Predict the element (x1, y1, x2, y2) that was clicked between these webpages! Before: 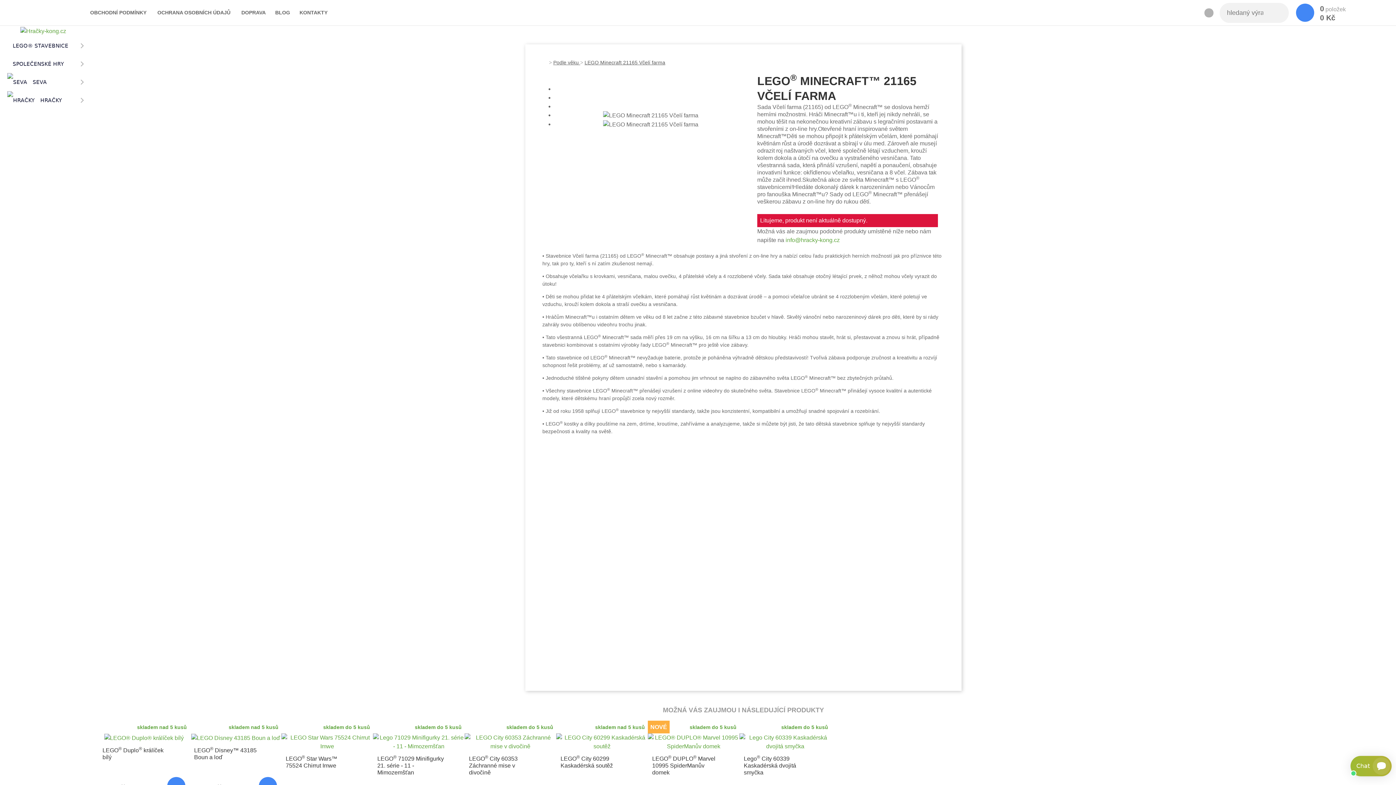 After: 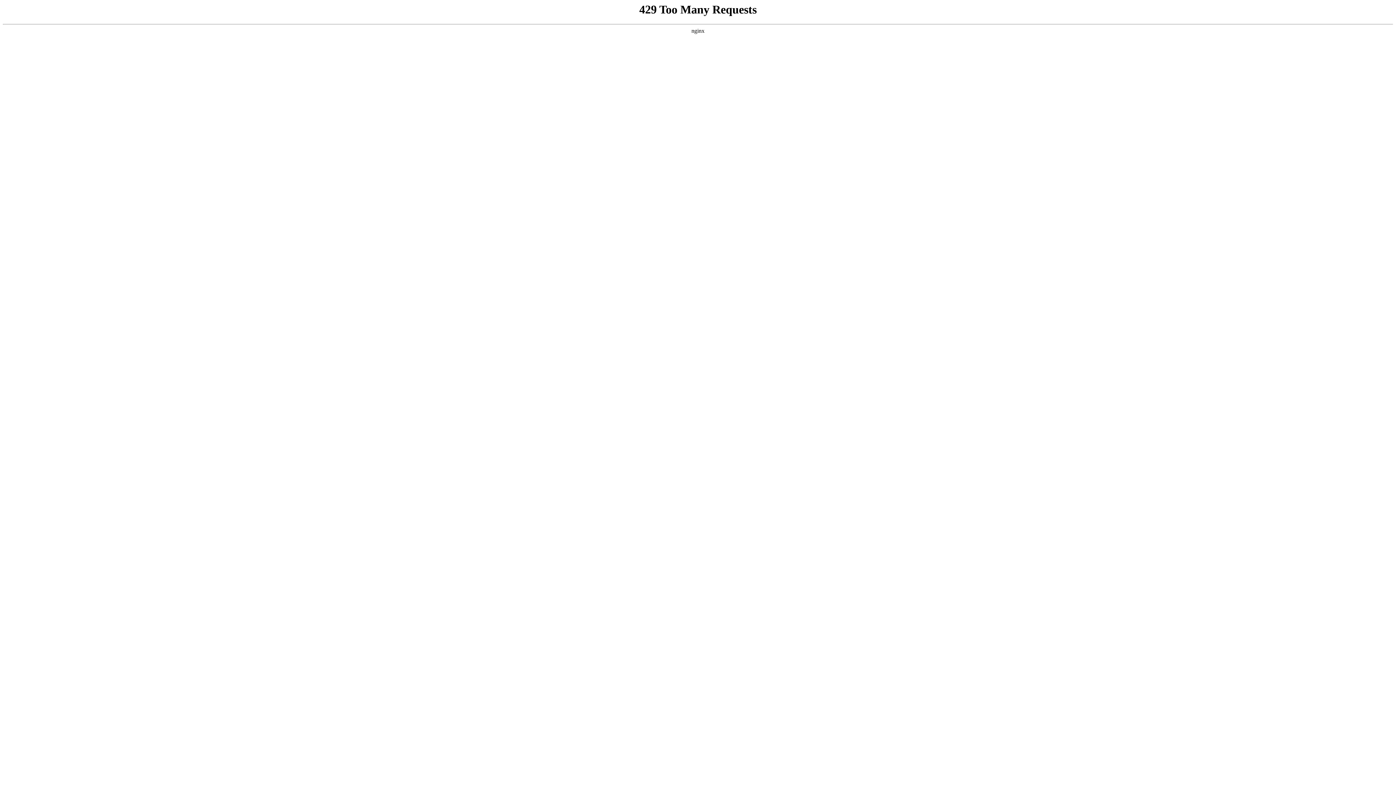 Action: label: LEGO® City 60353 Záchranné mise v divočině bbox: (464, 751, 556, 781)